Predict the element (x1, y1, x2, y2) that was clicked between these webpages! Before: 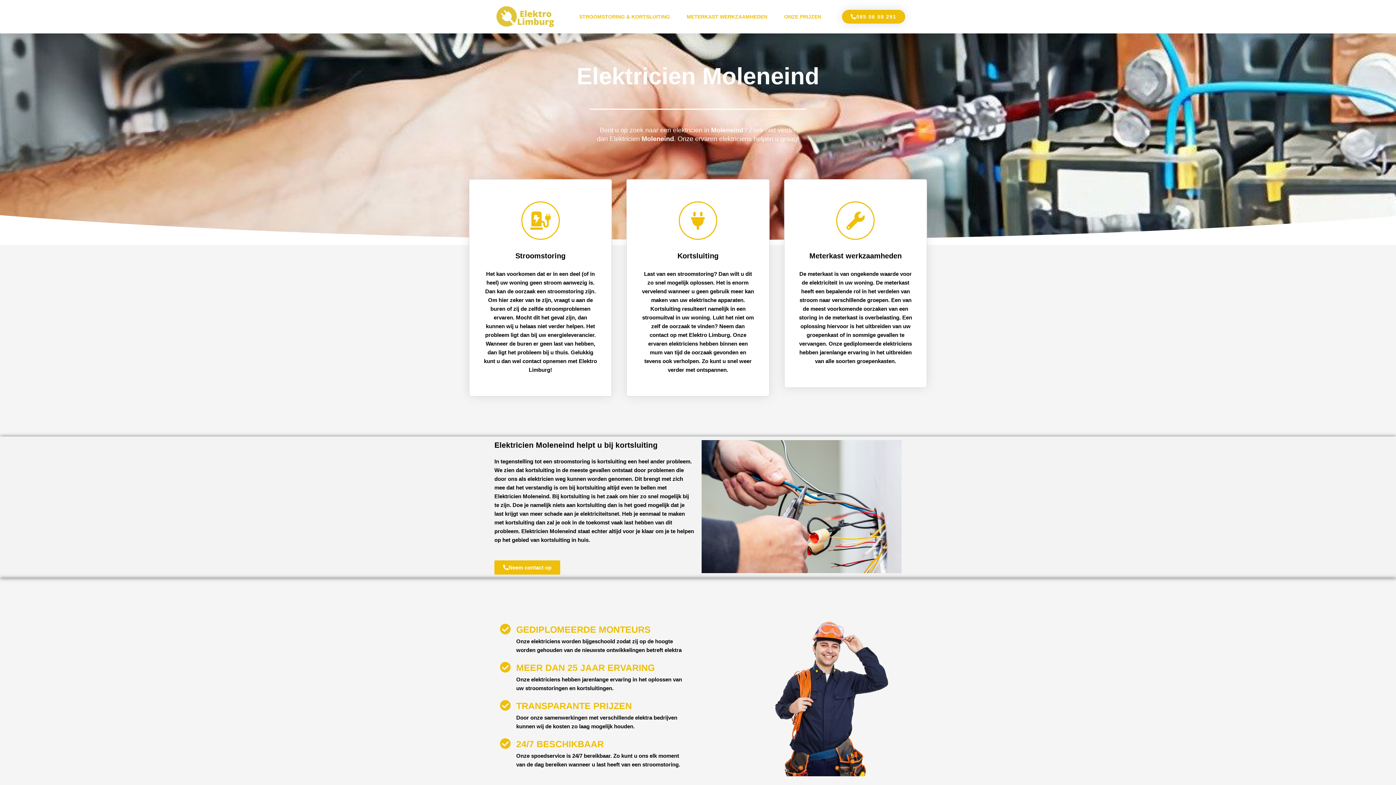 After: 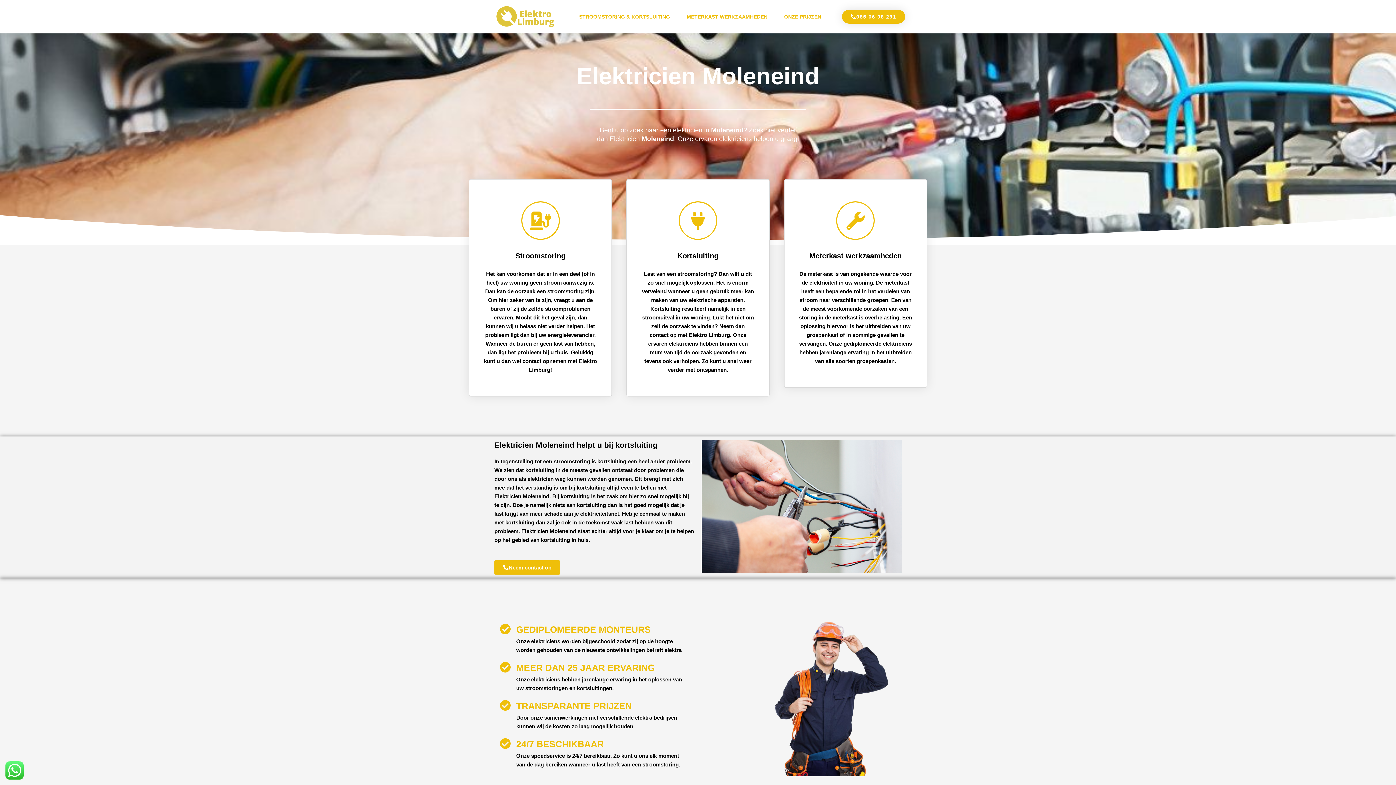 Action: label: Neem contact op bbox: (494, 560, 560, 574)